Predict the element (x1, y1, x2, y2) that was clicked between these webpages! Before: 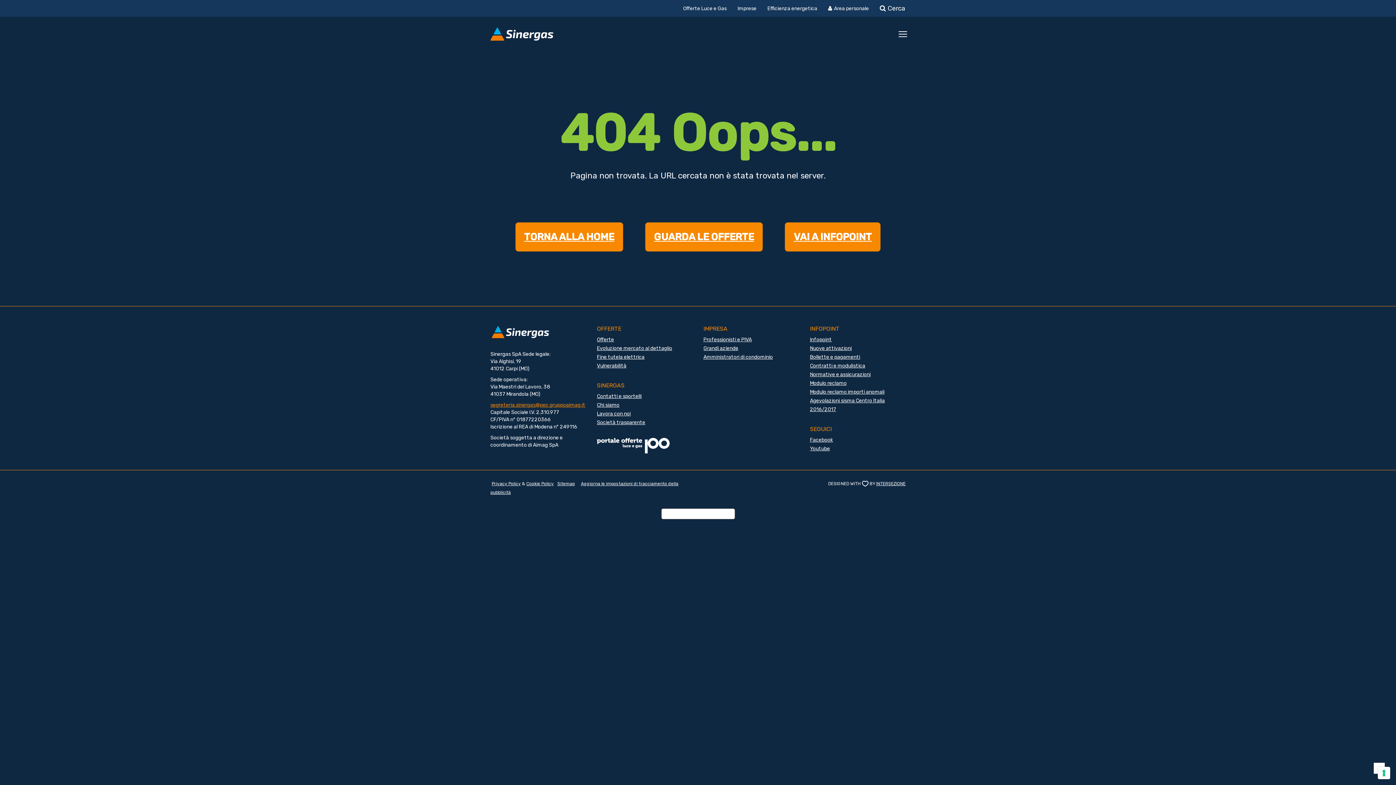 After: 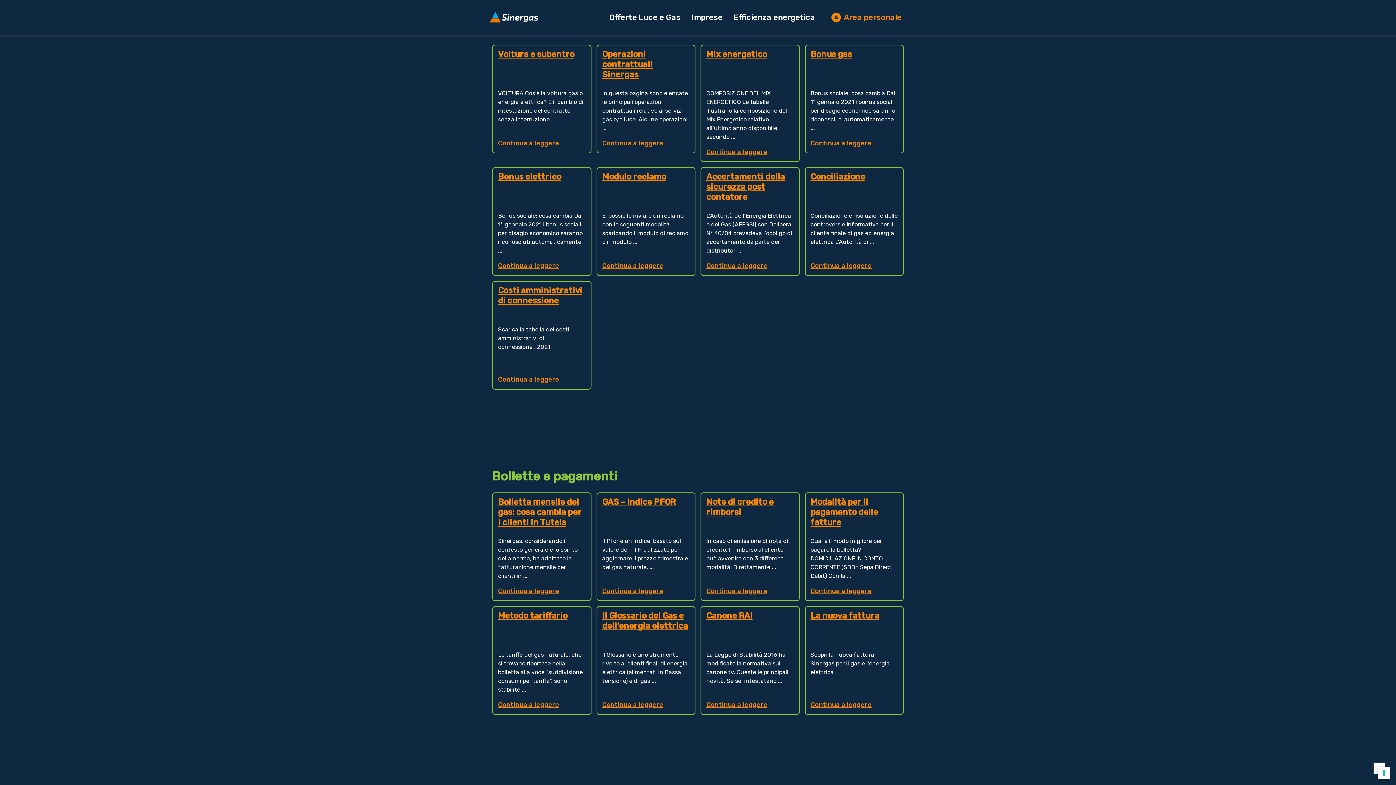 Action: label: Contratti e modulistica bbox: (810, 361, 905, 370)